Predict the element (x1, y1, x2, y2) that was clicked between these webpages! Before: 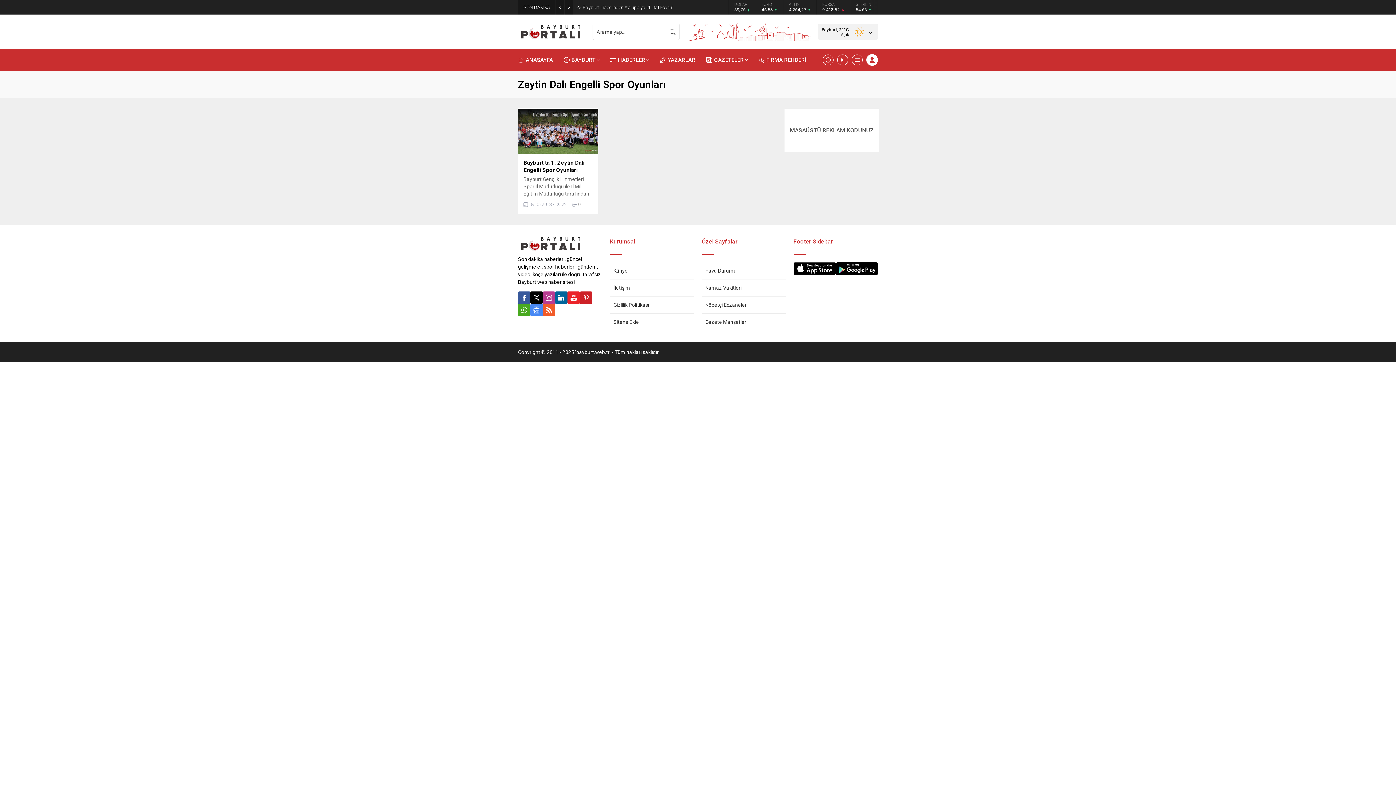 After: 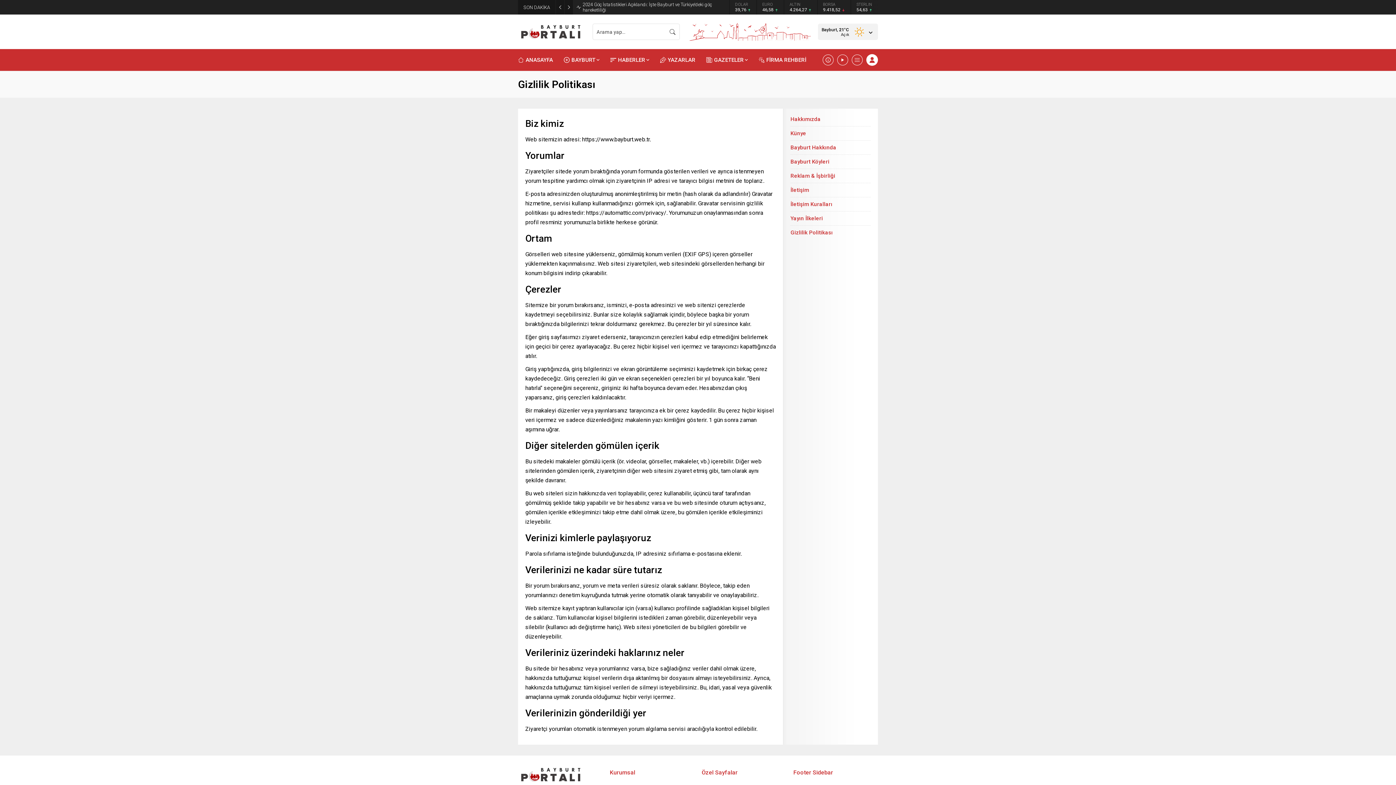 Action: bbox: (610, 296, 694, 313) label: Gizlilik Politikası